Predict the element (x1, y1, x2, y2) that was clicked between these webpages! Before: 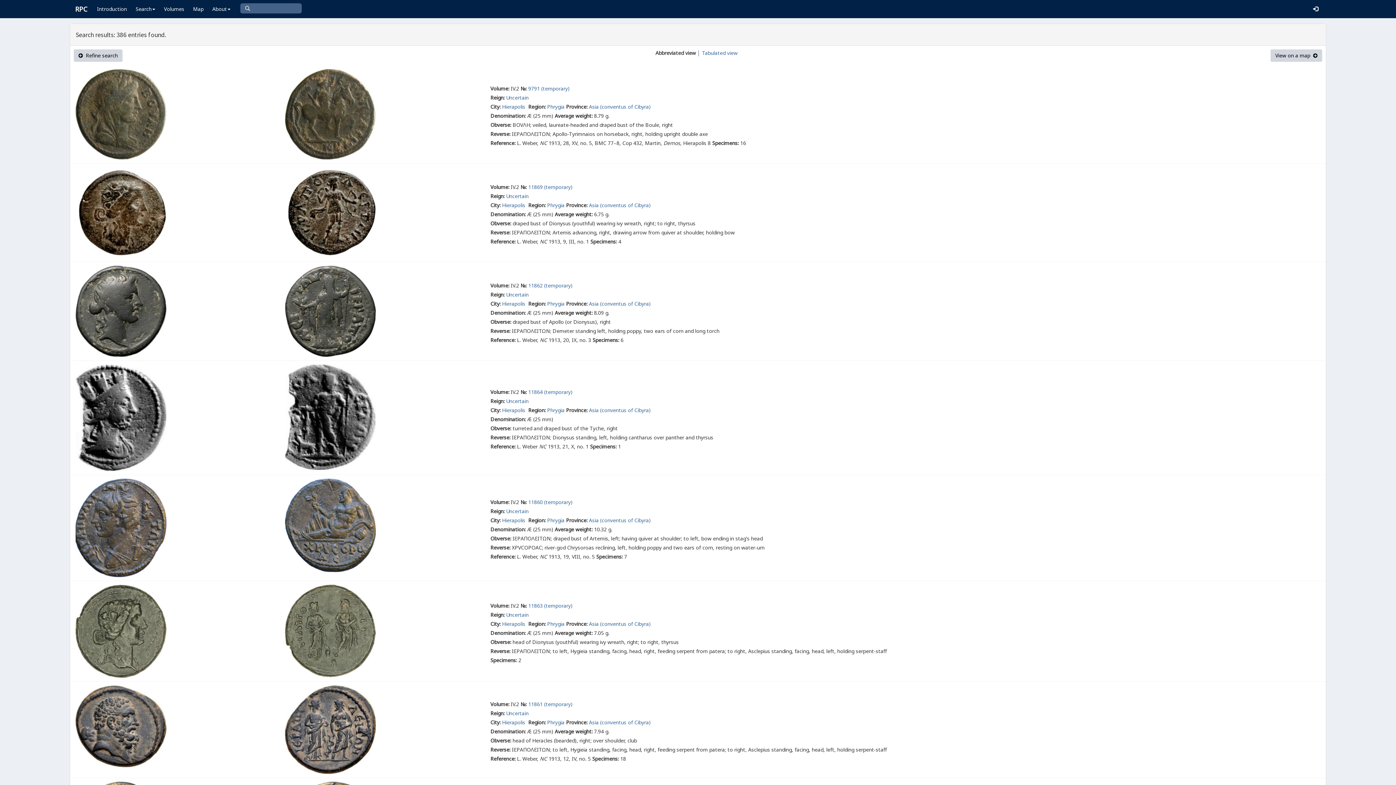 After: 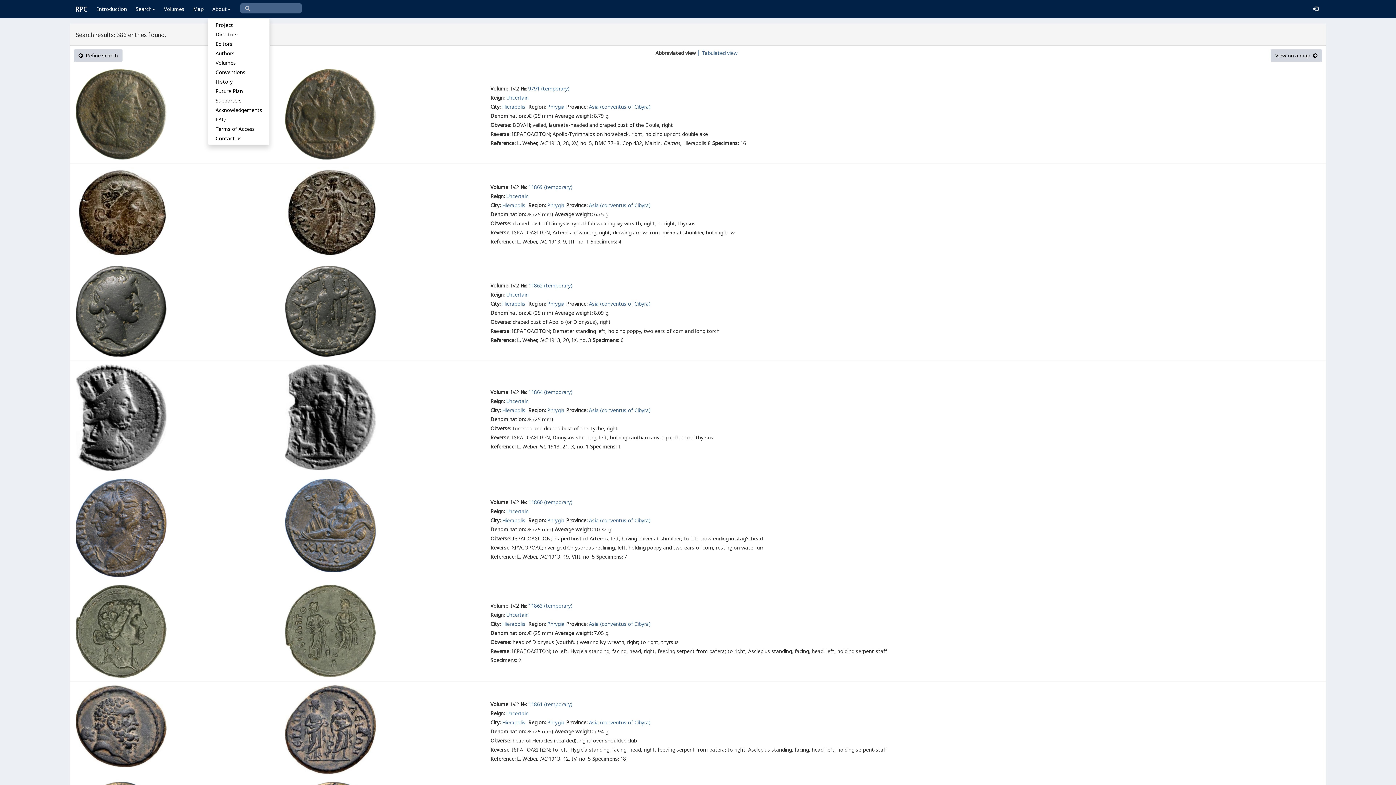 Action: label: About bbox: (208, 0, 234, 18)